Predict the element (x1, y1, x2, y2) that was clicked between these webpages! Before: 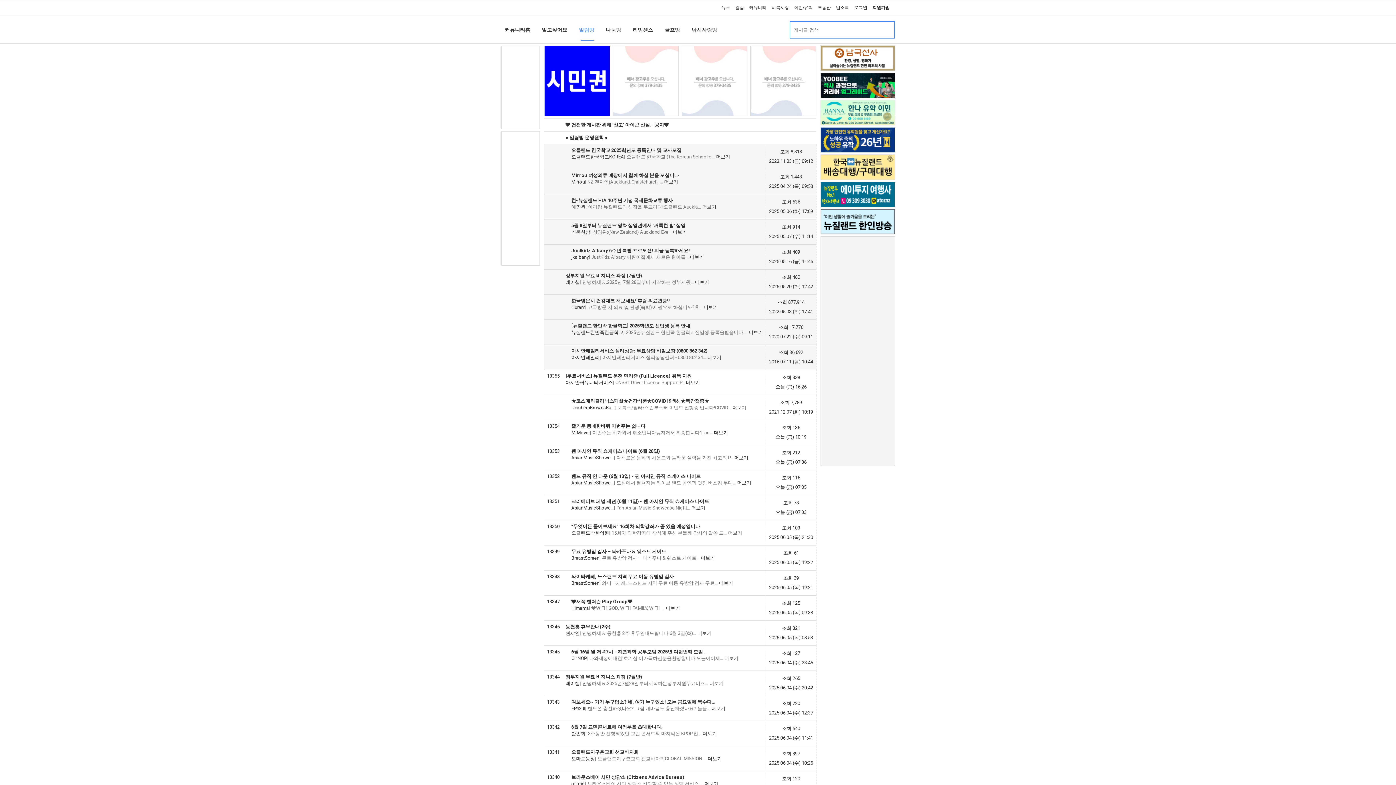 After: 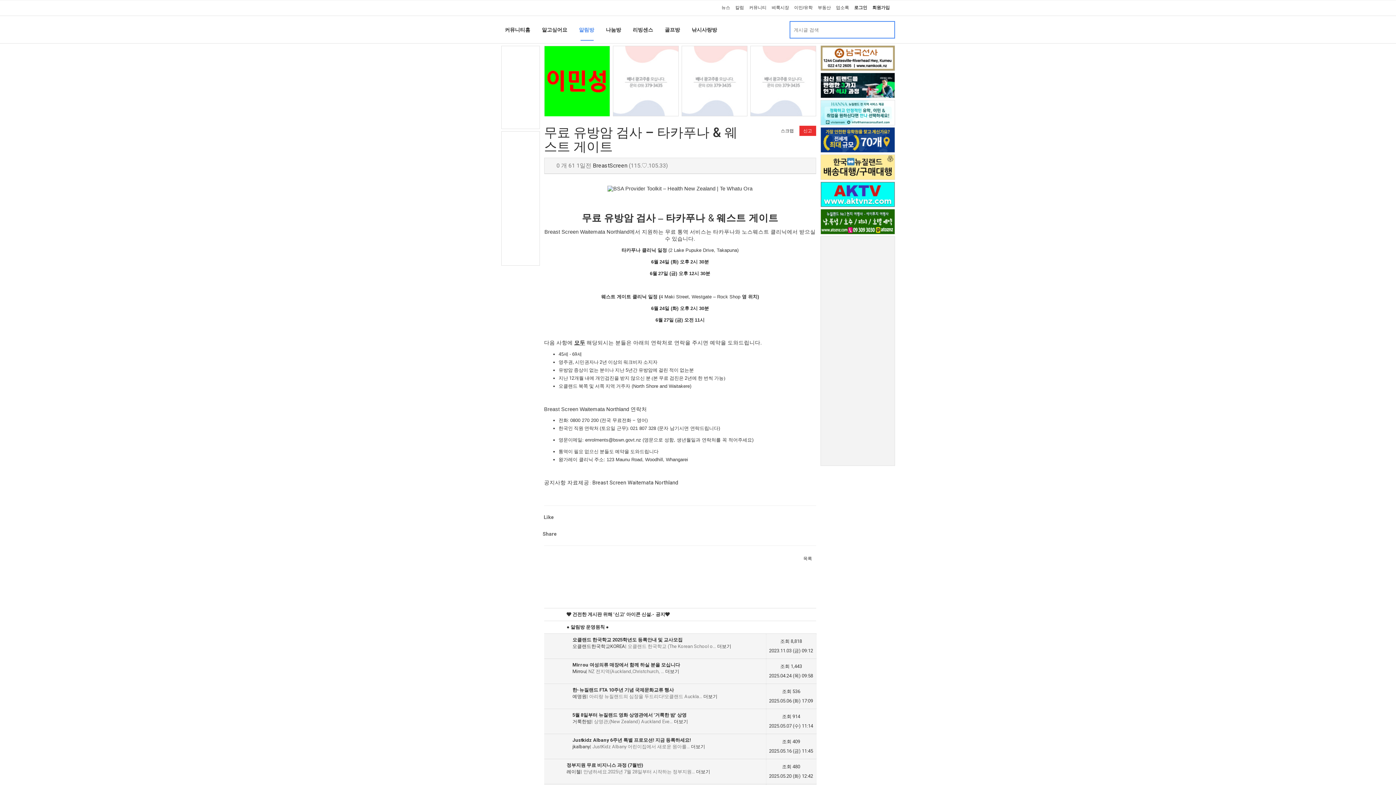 Action: label: 무료 유방암 검사 – 타카푸나 & 웨스트 게이트 bbox: (571, 548, 666, 555)